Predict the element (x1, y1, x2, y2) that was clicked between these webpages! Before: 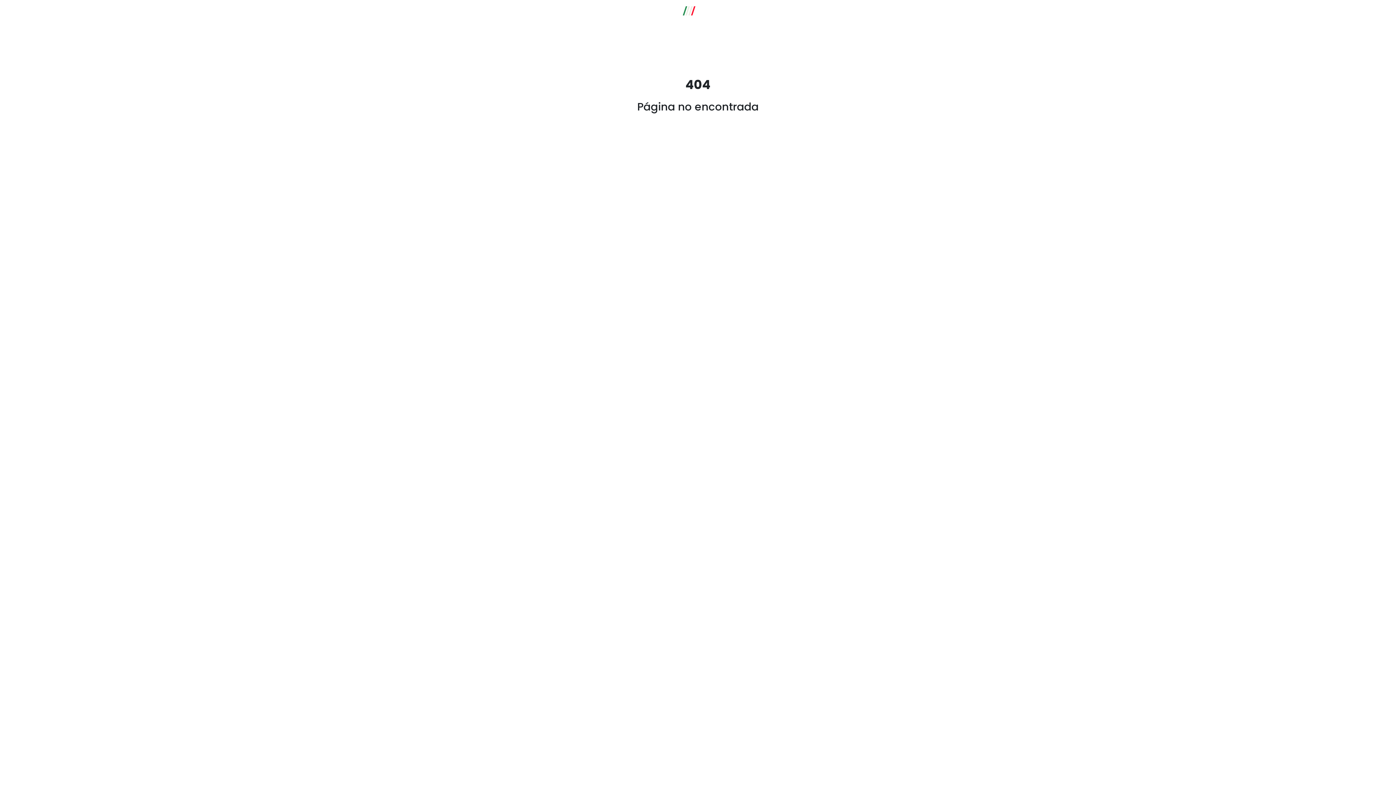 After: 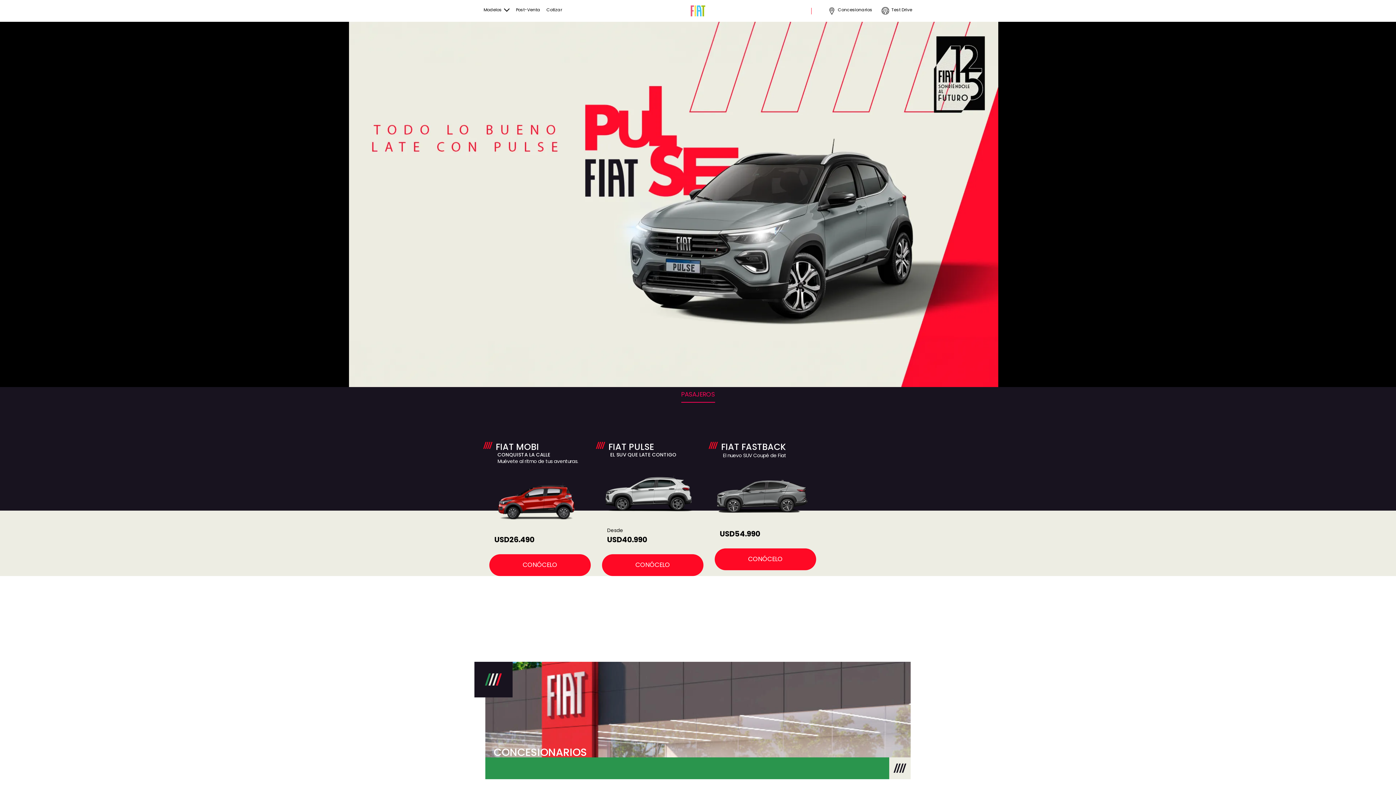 Action: bbox: (661, 5, 734, 16)